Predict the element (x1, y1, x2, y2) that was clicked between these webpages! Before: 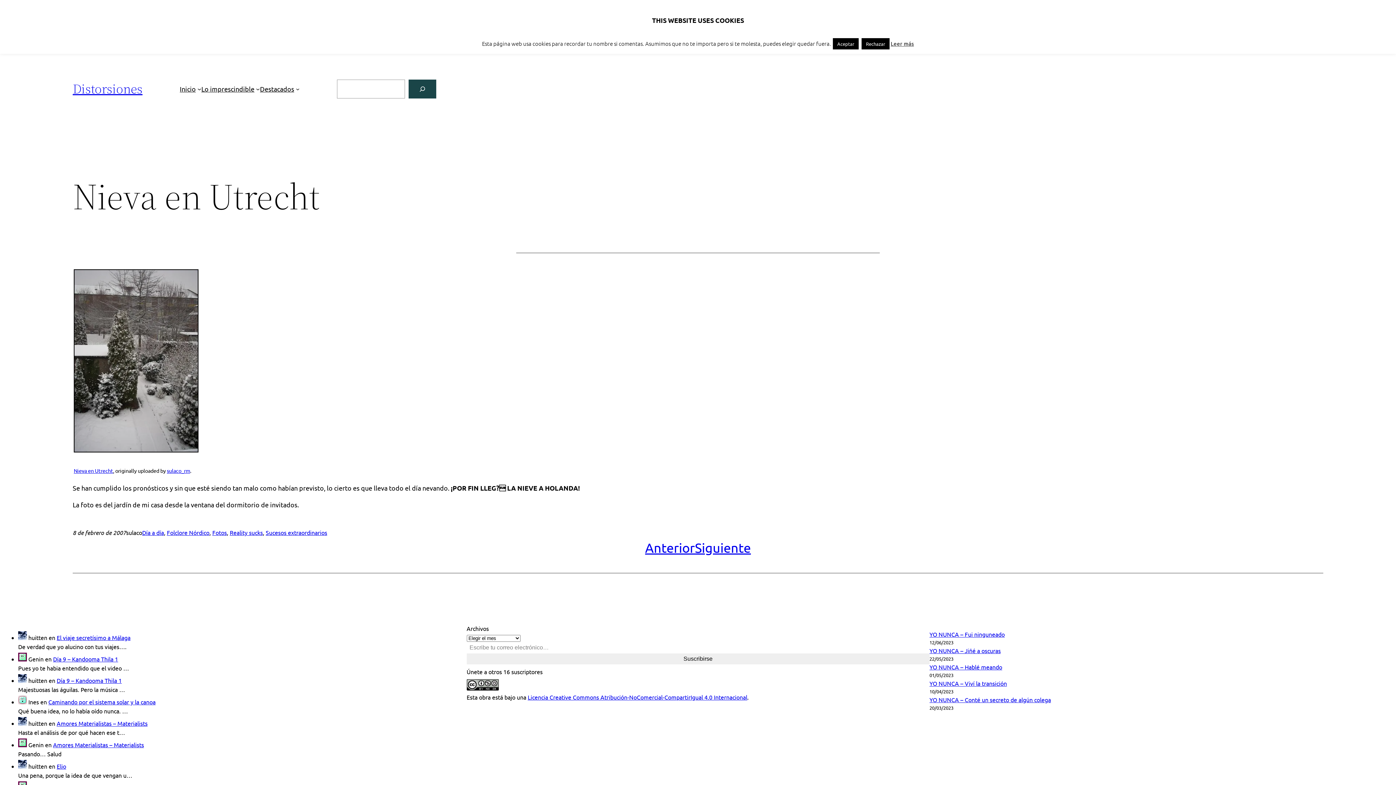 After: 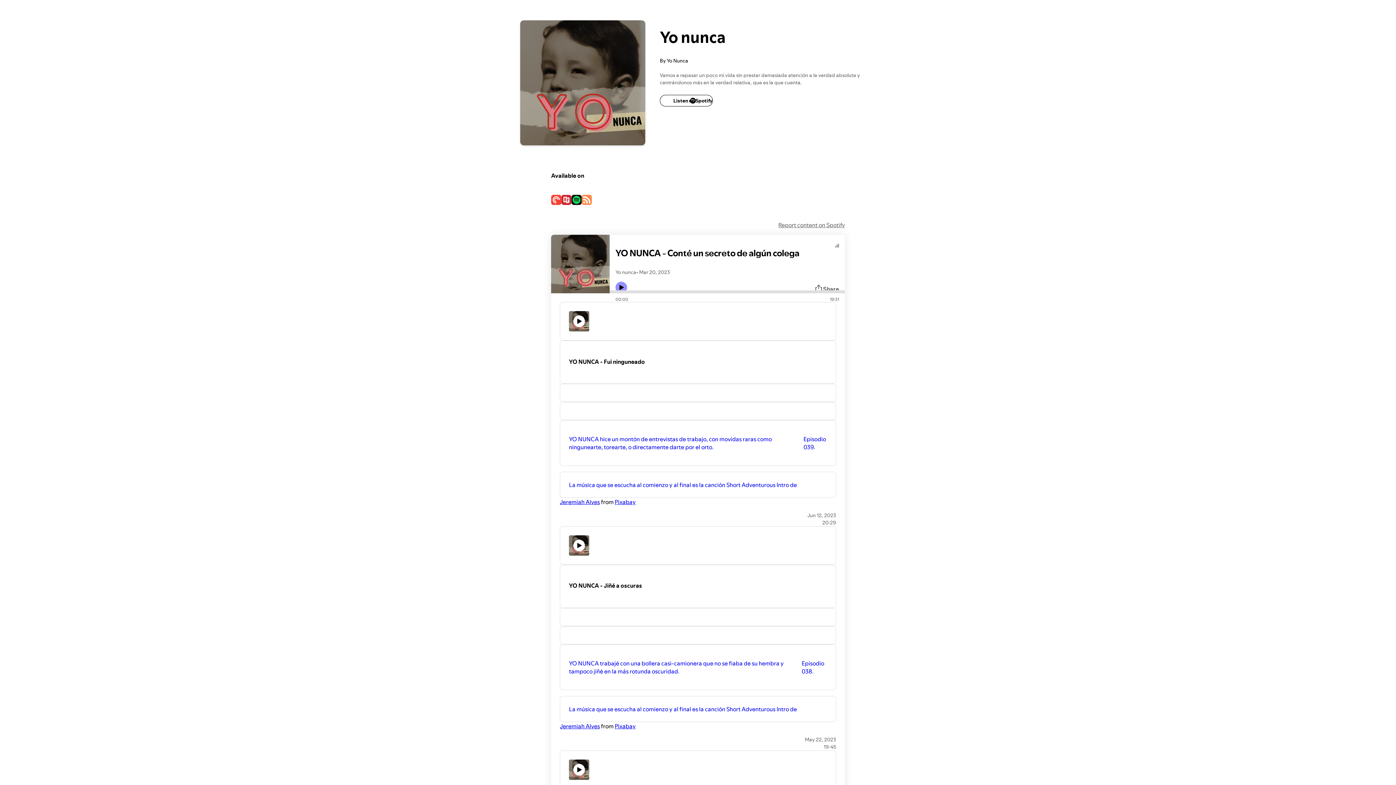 Action: bbox: (929, 696, 1051, 703) label: YO NUNCA – Conté un secreto de algún colega